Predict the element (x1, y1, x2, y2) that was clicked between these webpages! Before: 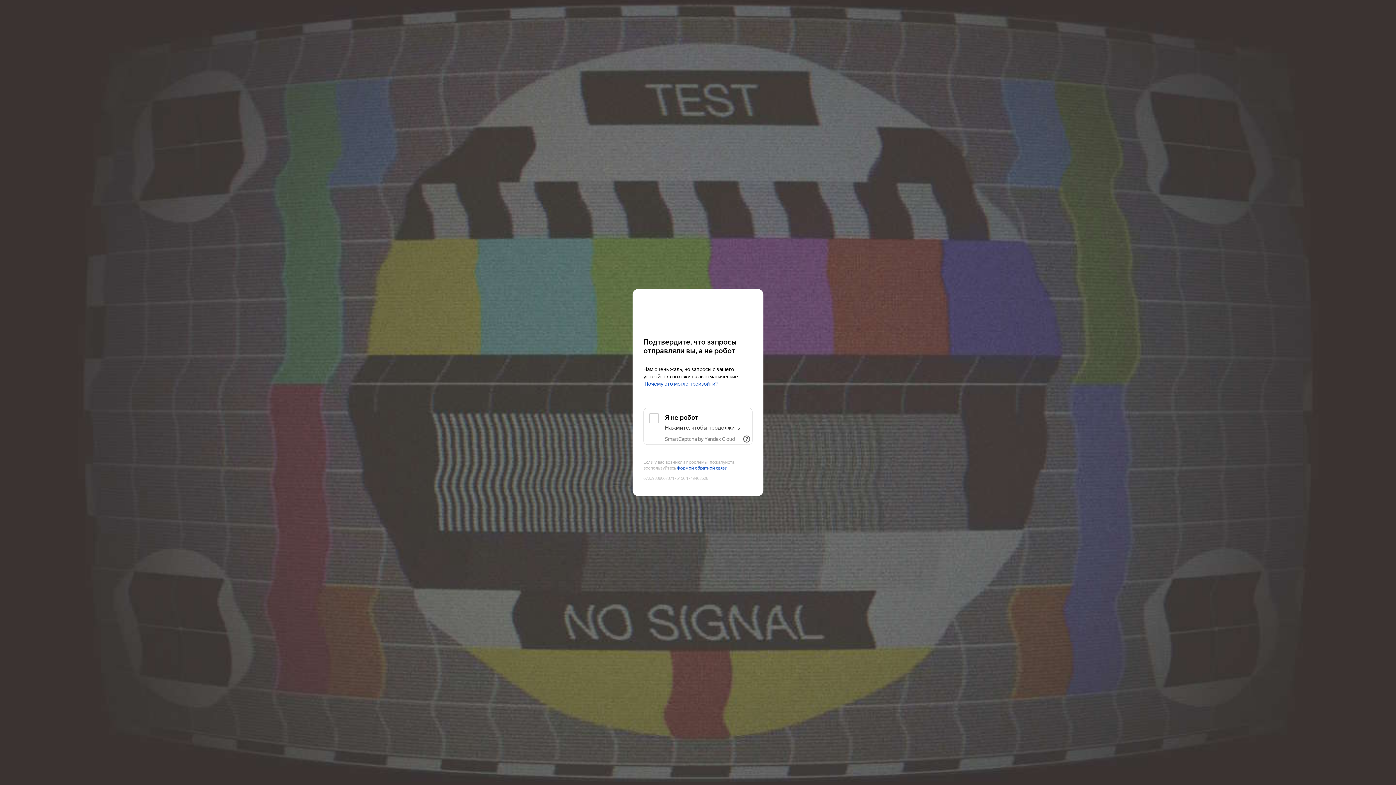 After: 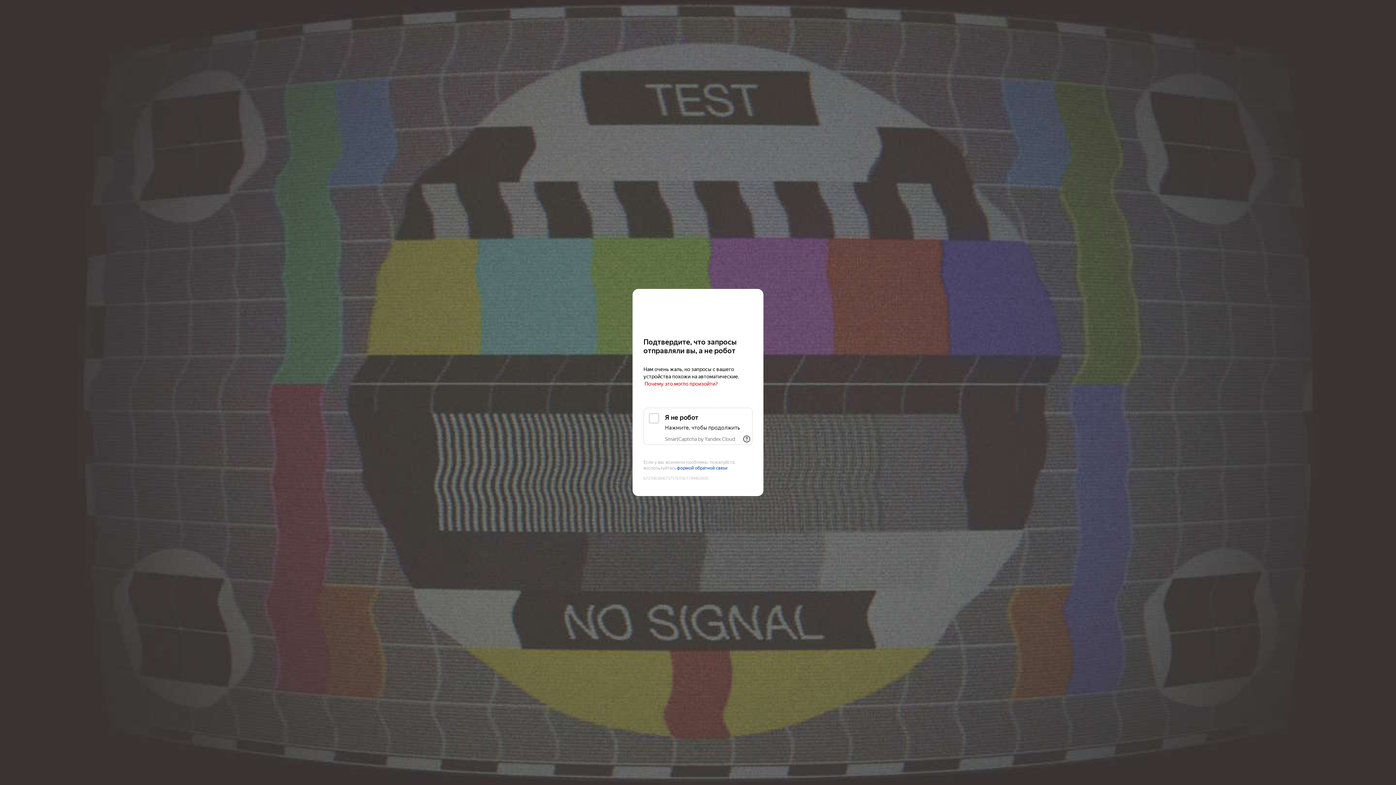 Action: bbox: (644, 381, 718, 387) label: Почему это могло произойти?